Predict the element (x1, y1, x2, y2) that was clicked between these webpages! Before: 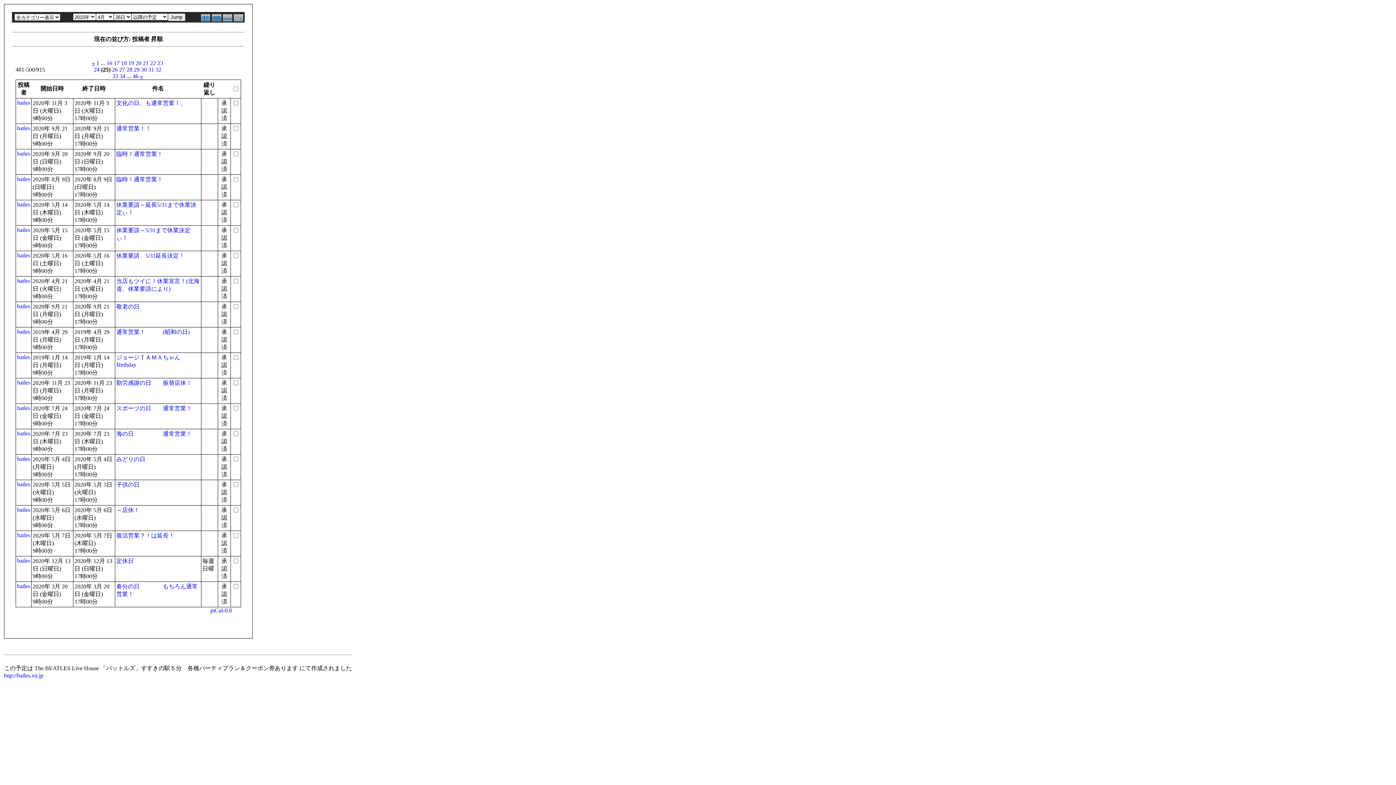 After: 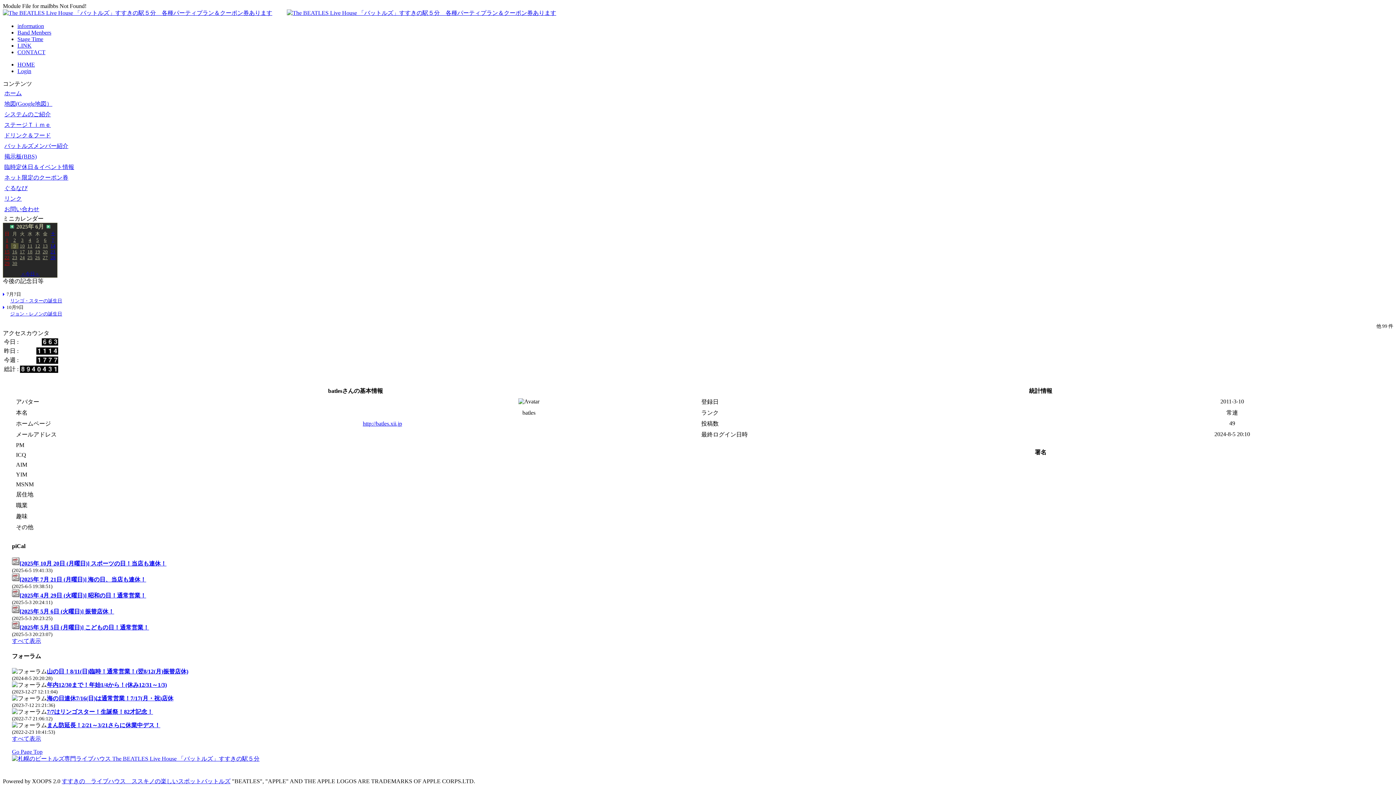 Action: label: batles bbox: (17, 481, 30, 487)